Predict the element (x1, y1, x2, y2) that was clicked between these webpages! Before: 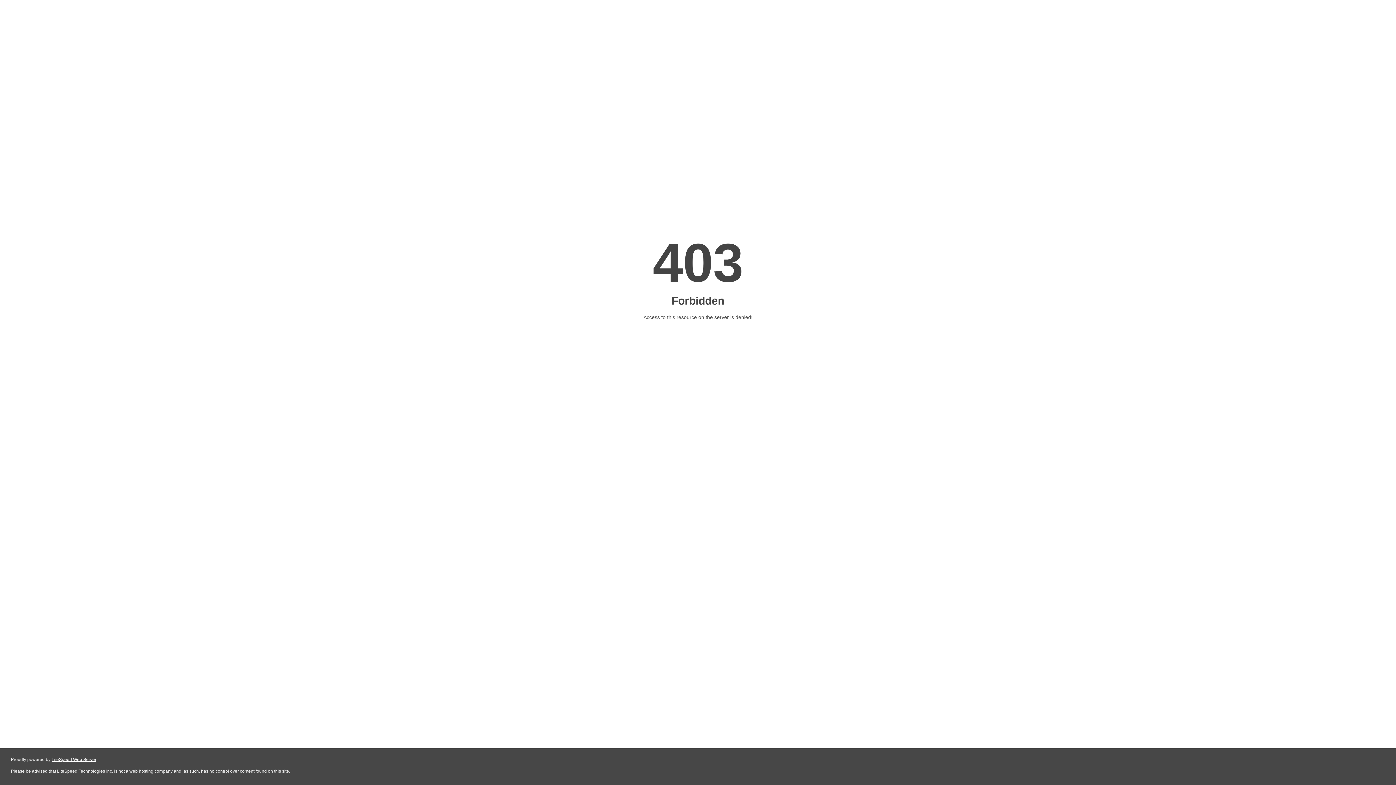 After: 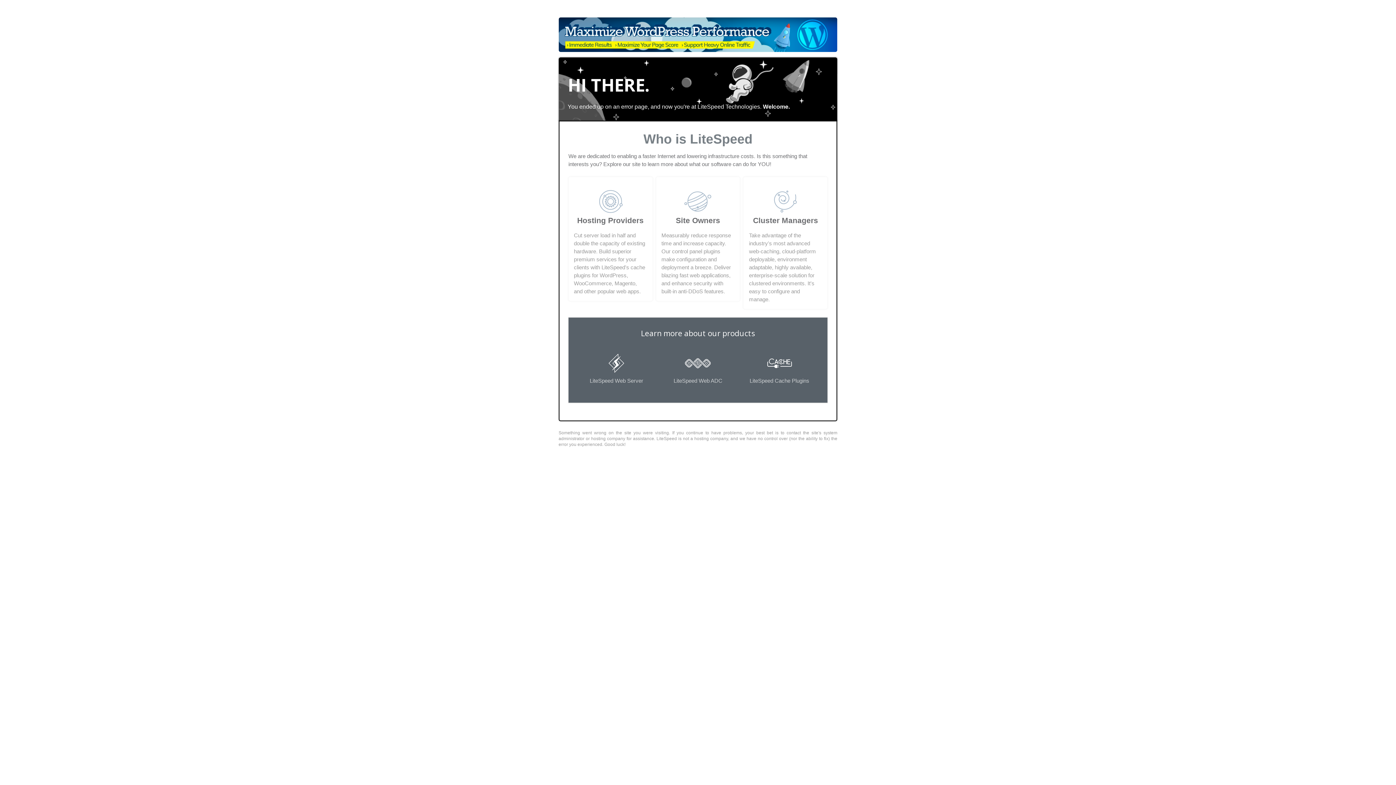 Action: bbox: (51, 757, 96, 762) label: LiteSpeed Web Server